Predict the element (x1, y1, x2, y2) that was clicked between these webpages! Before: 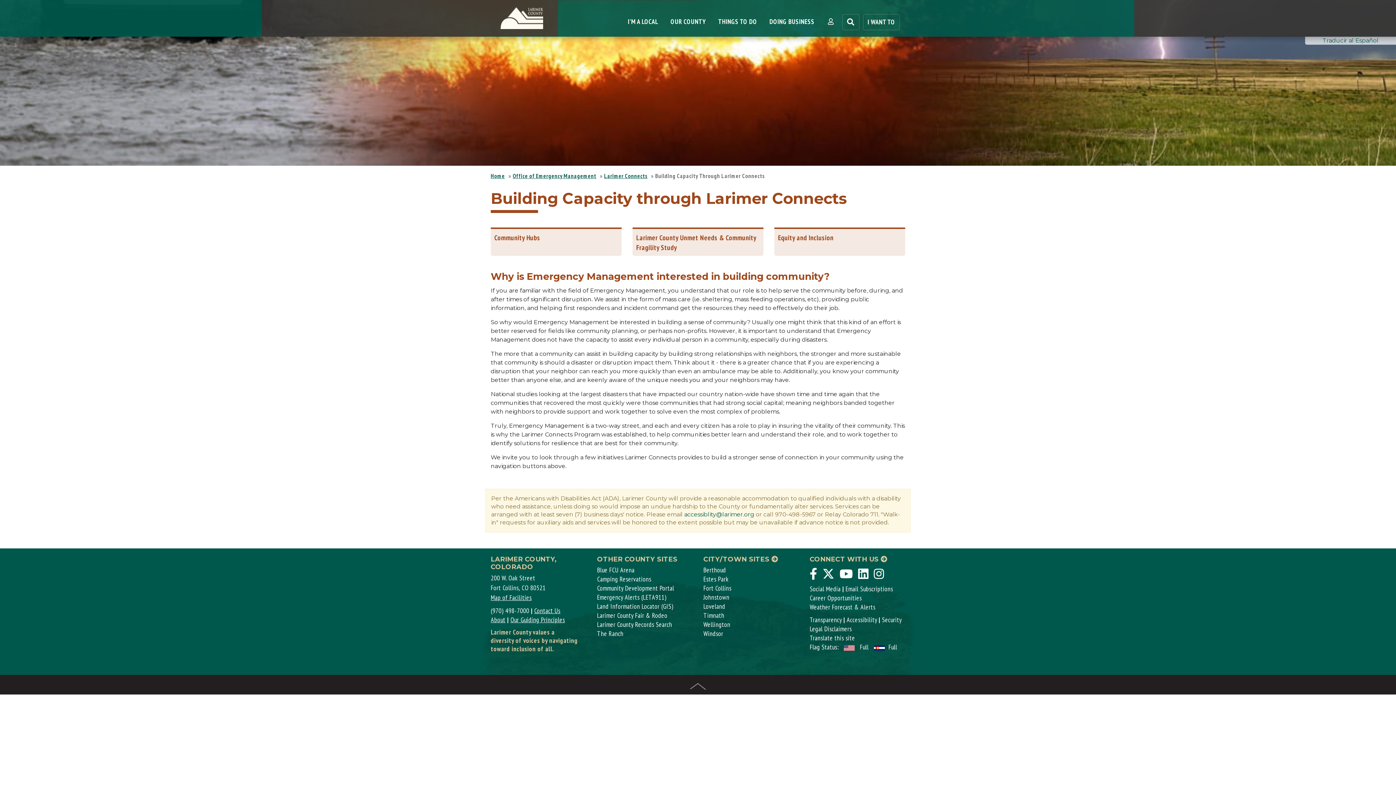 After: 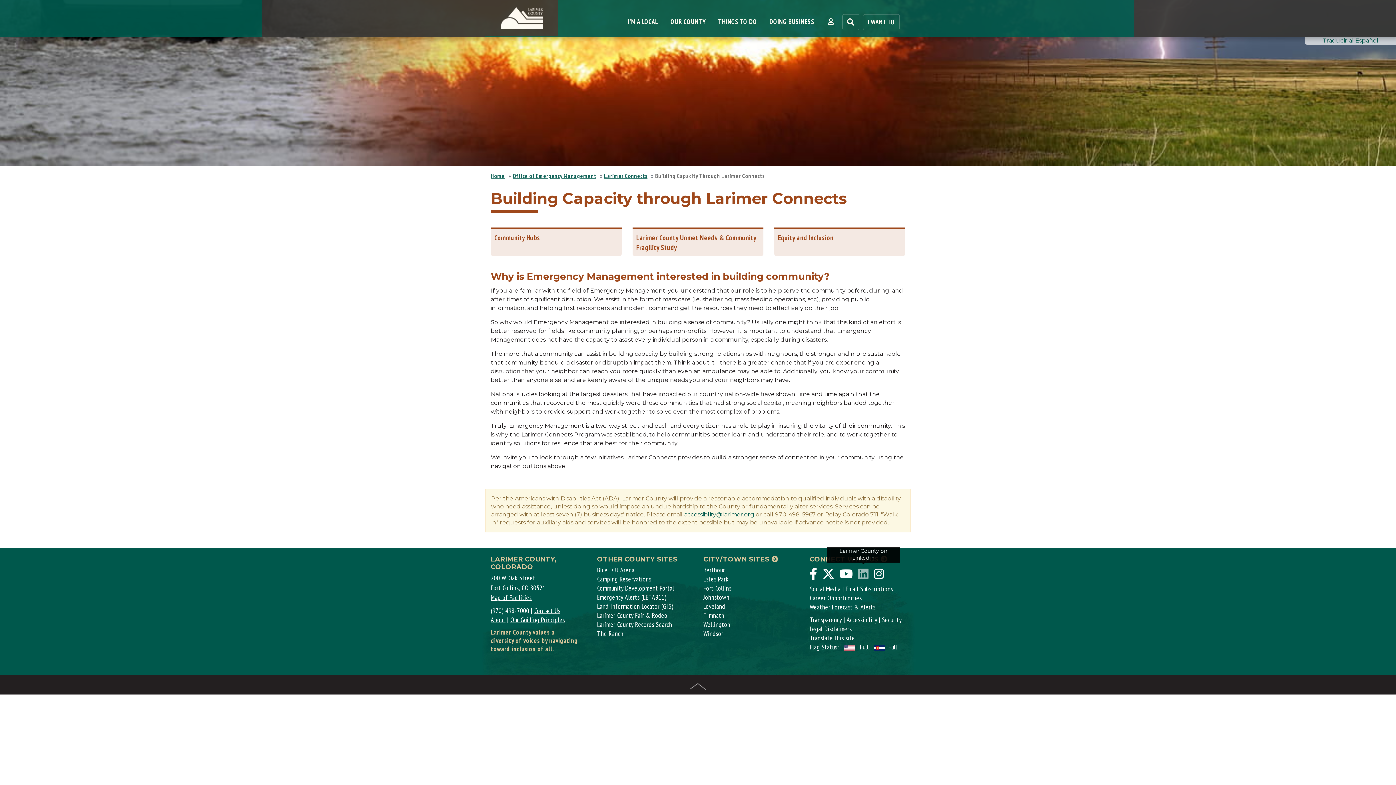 Action: label: Larimer County on LinkedIn bbox: (858, 565, 868, 582)